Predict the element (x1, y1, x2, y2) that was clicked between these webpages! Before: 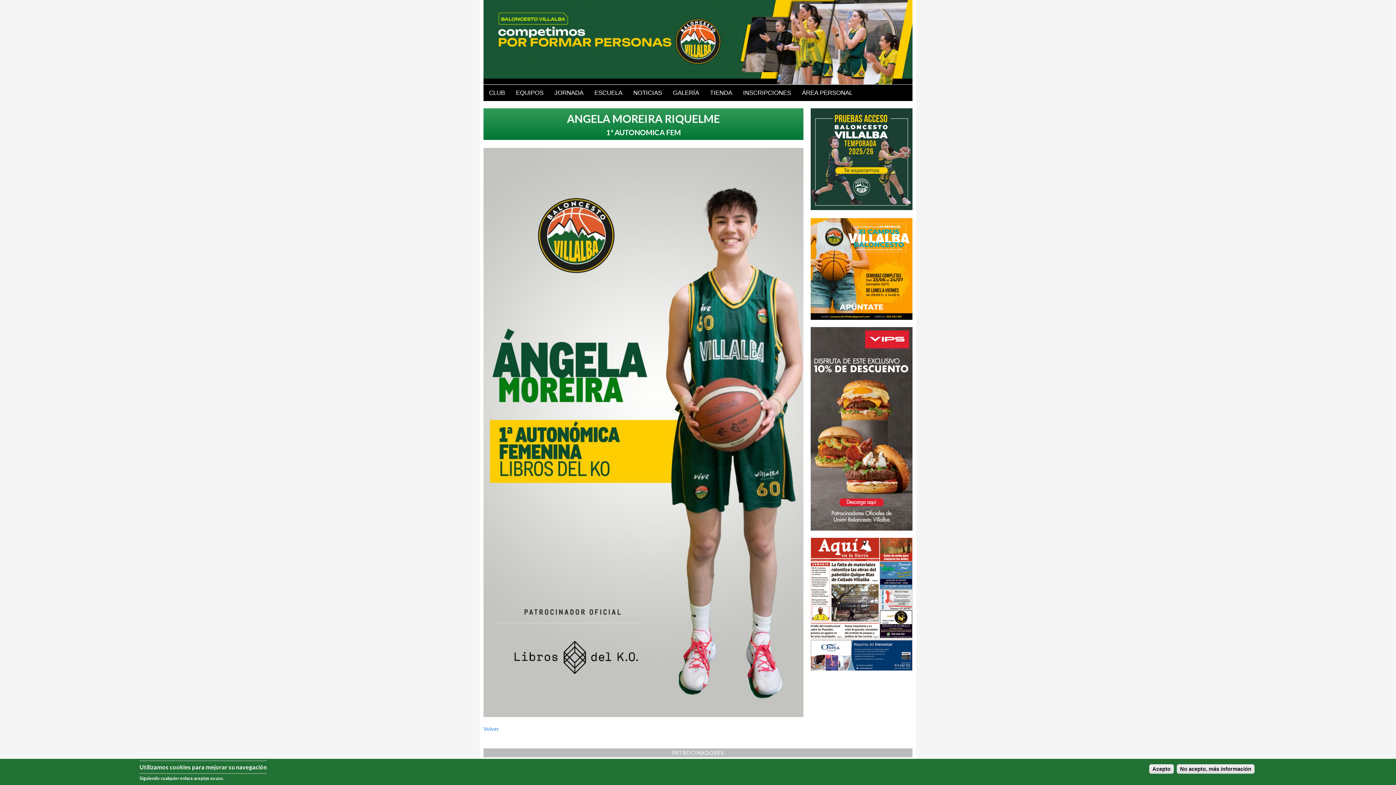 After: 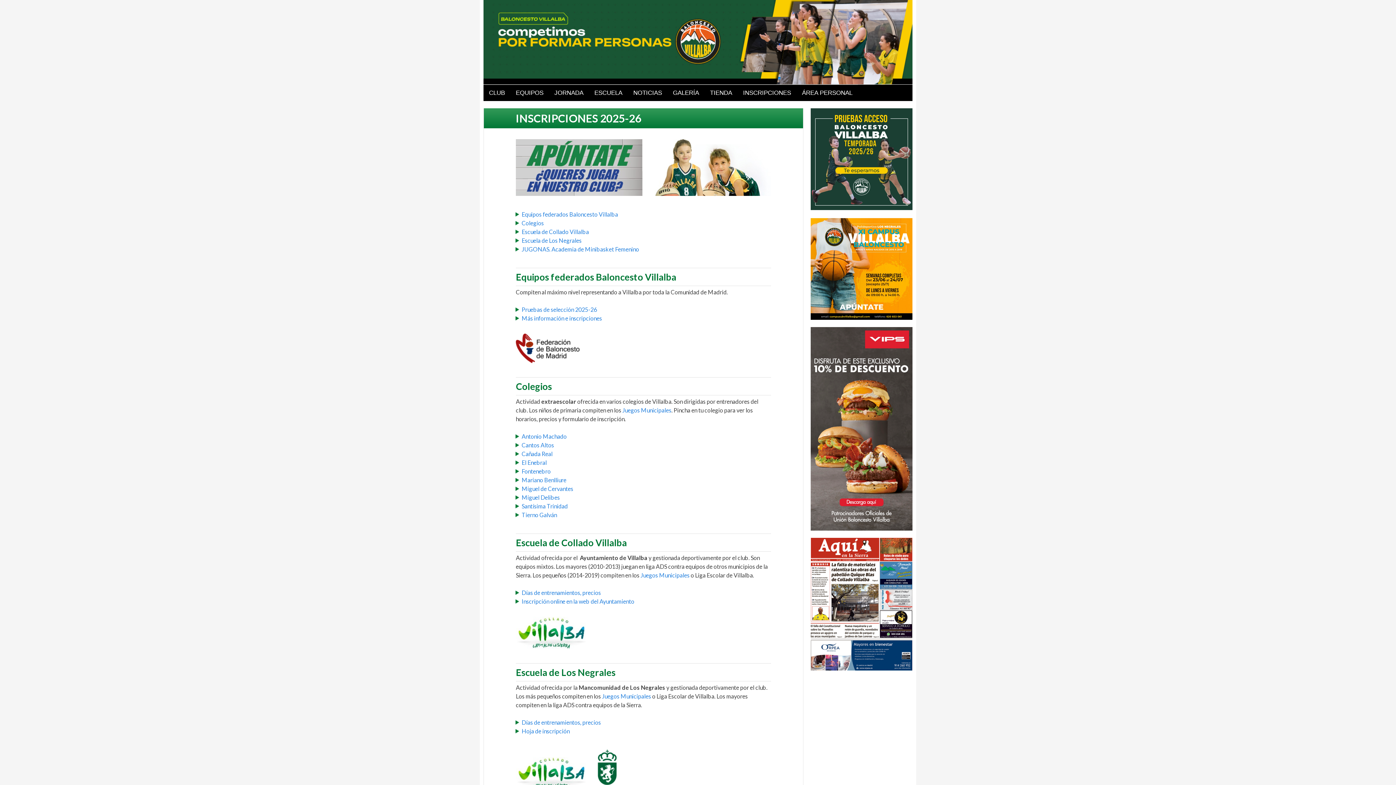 Action: label: INSCRIPCIONES bbox: (737, 84, 796, 101)